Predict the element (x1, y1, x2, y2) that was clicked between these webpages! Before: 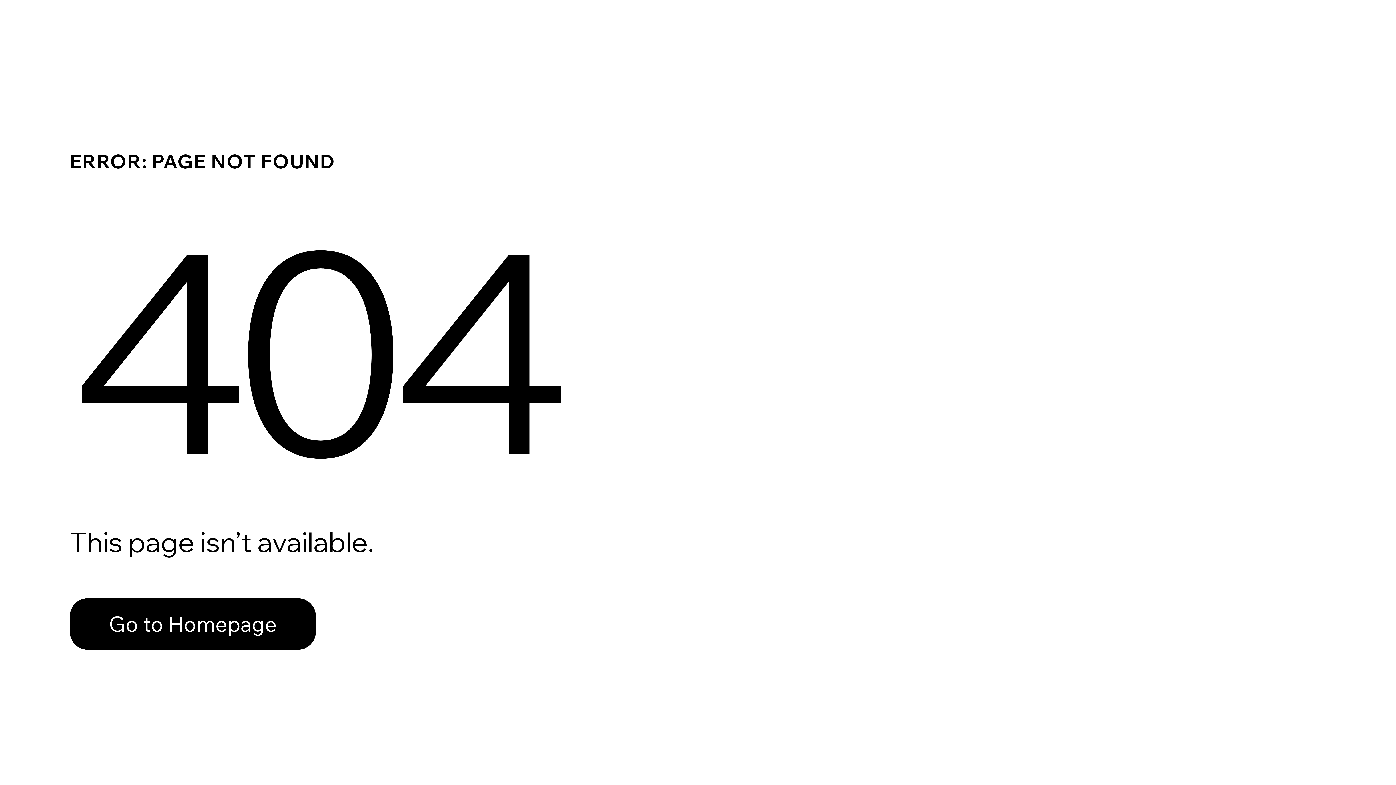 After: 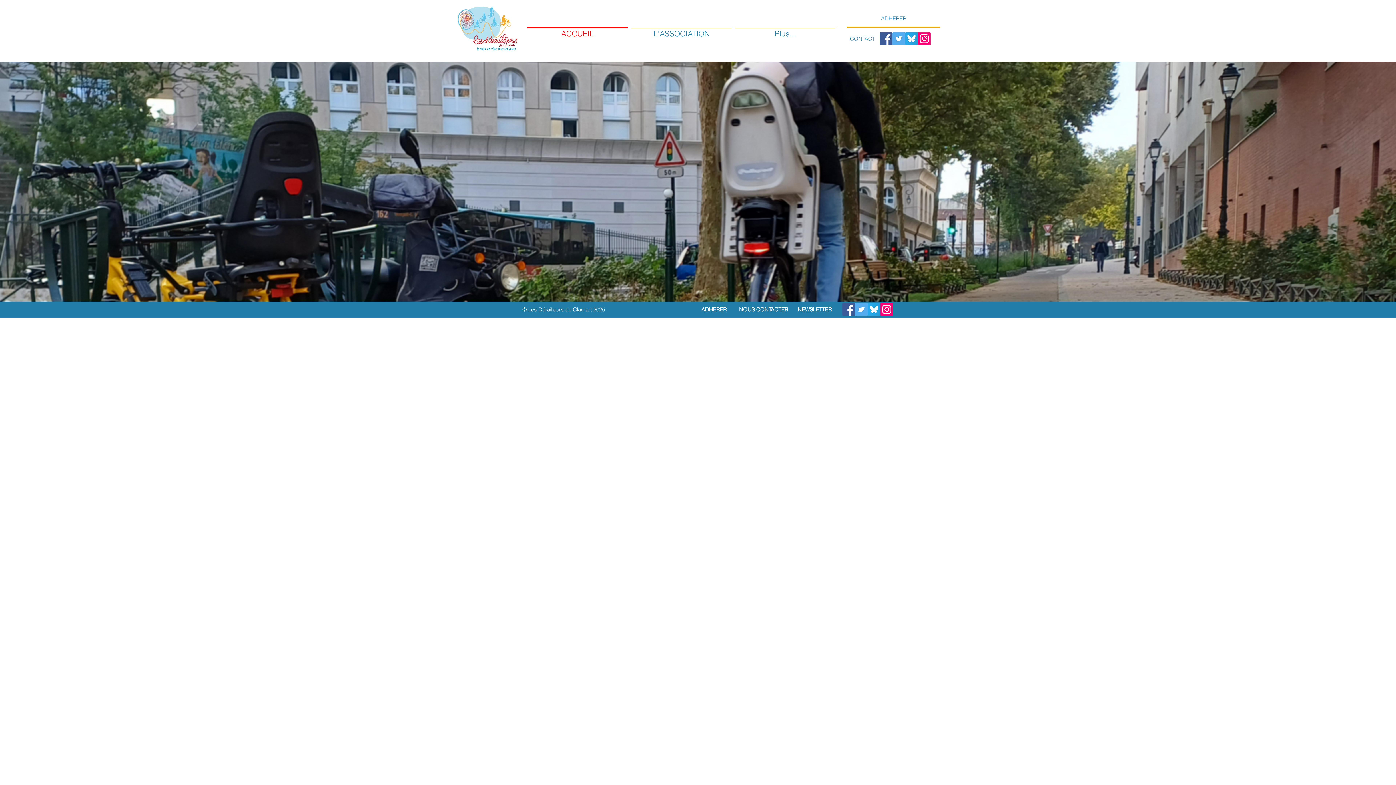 Action: bbox: (69, 582, 768, 659) label: Go to Homepage